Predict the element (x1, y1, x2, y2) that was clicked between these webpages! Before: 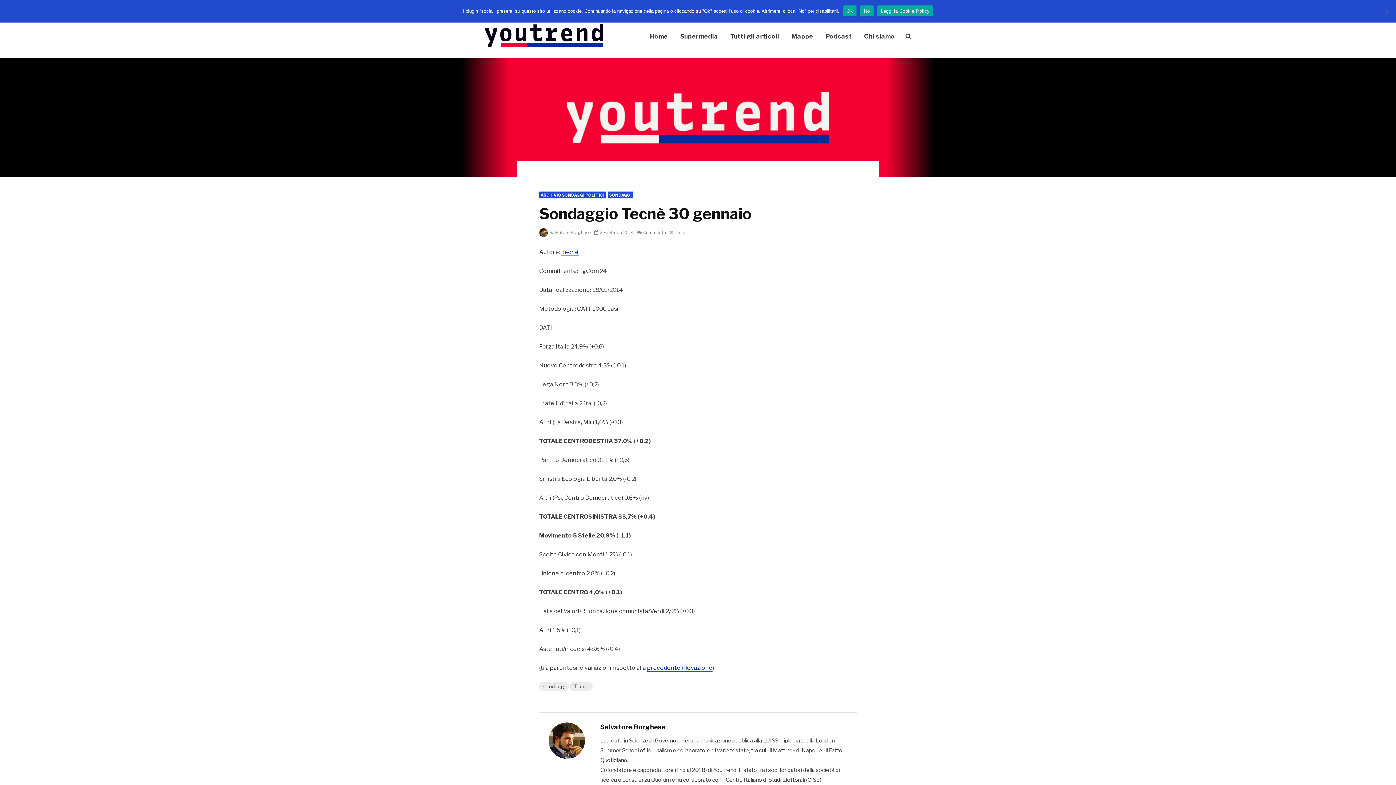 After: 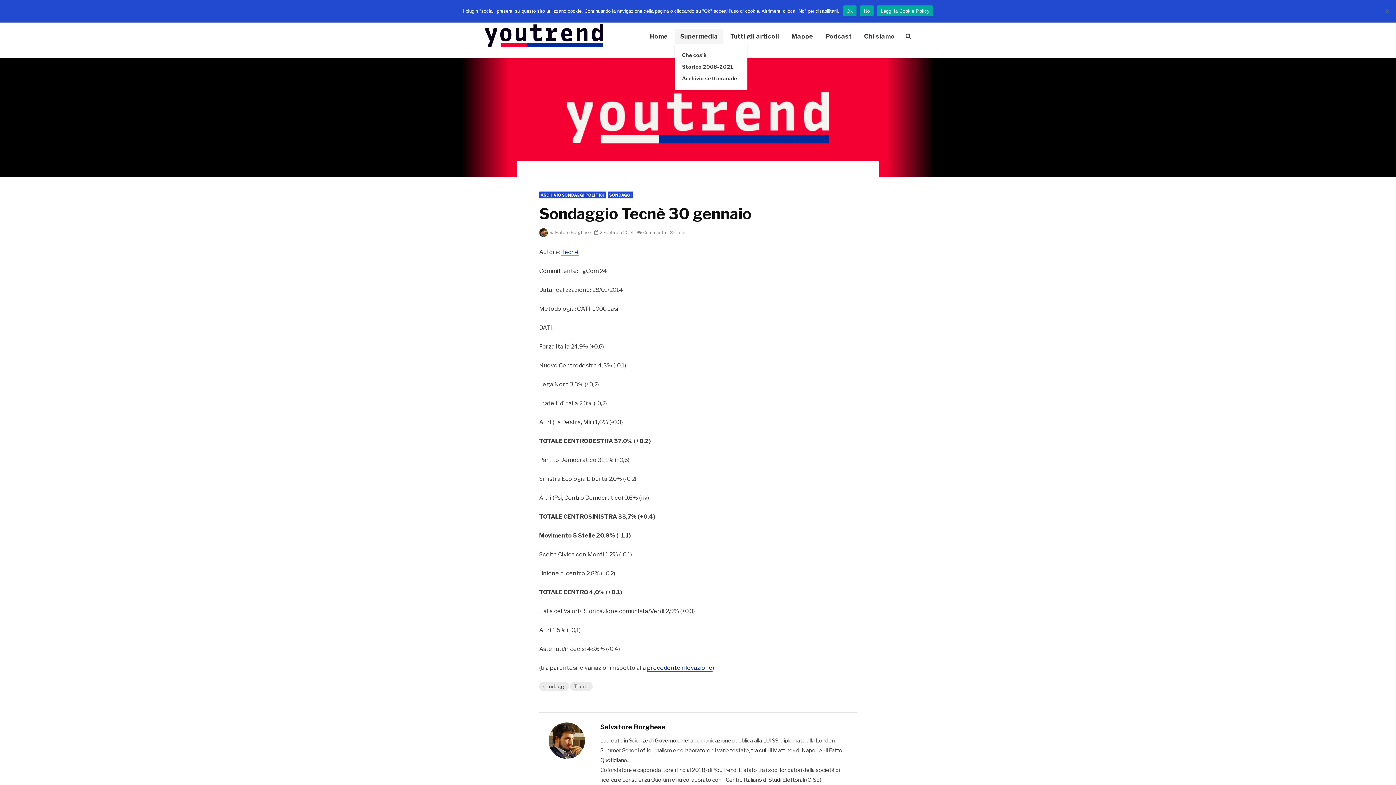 Action: label: Supermedia bbox: (674, 29, 723, 43)